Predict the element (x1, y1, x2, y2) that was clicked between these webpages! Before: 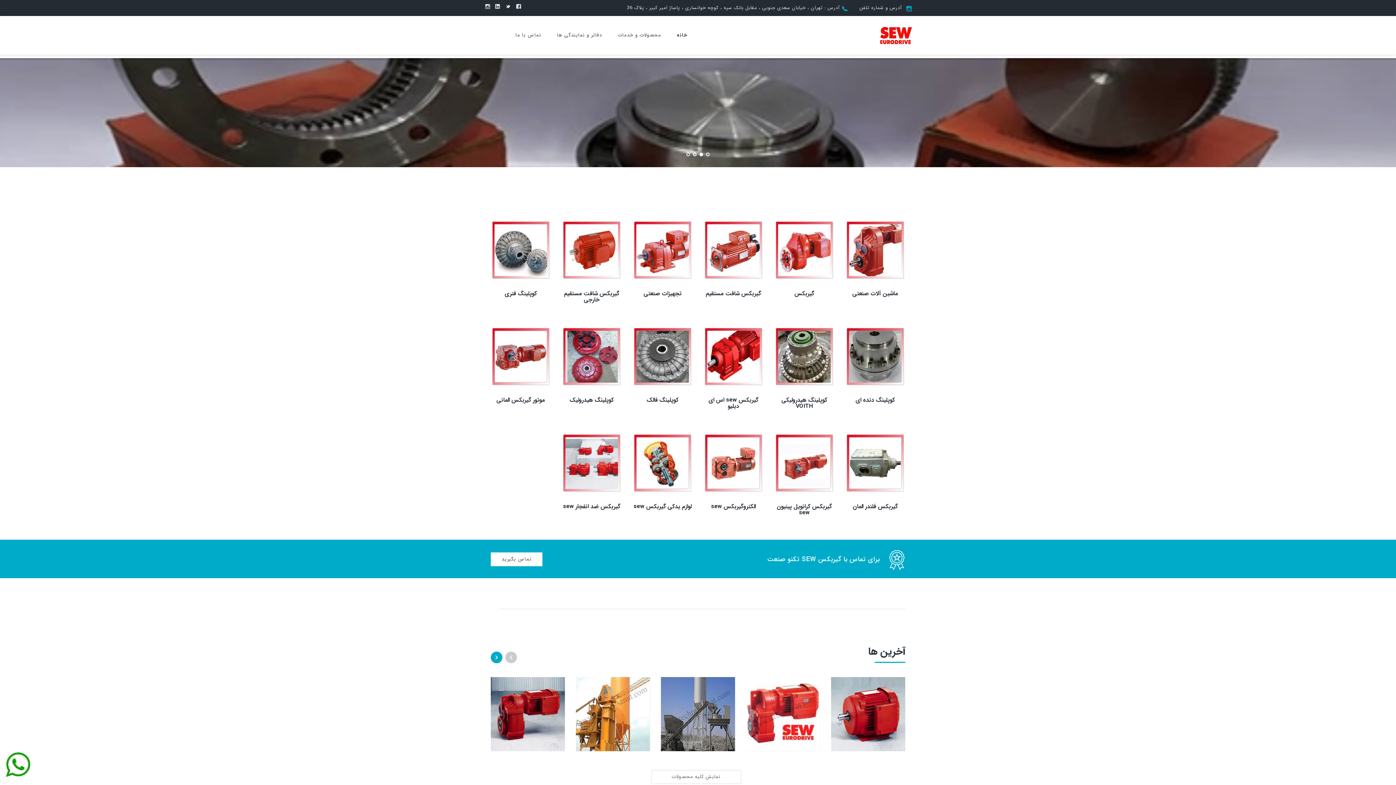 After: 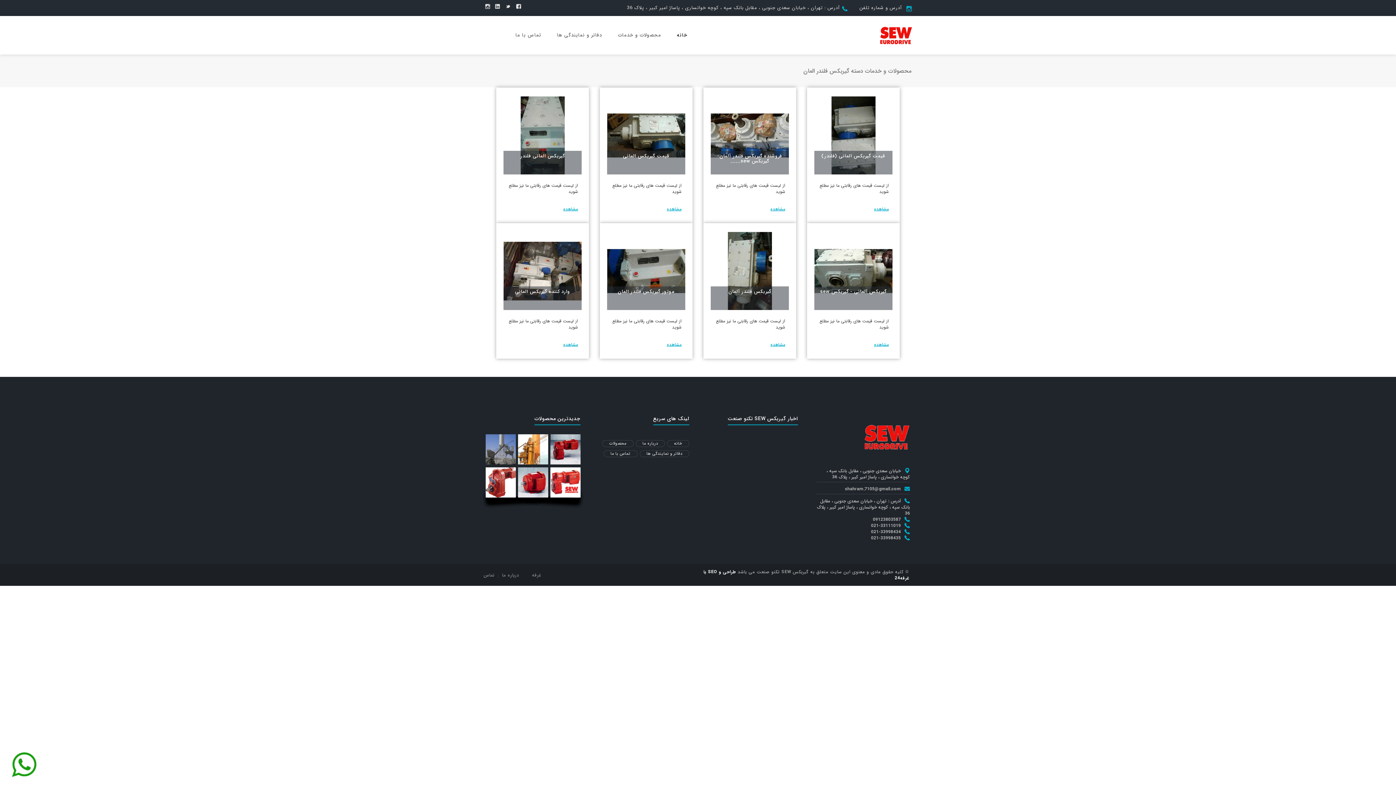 Action: bbox: (845, 433, 905, 493)